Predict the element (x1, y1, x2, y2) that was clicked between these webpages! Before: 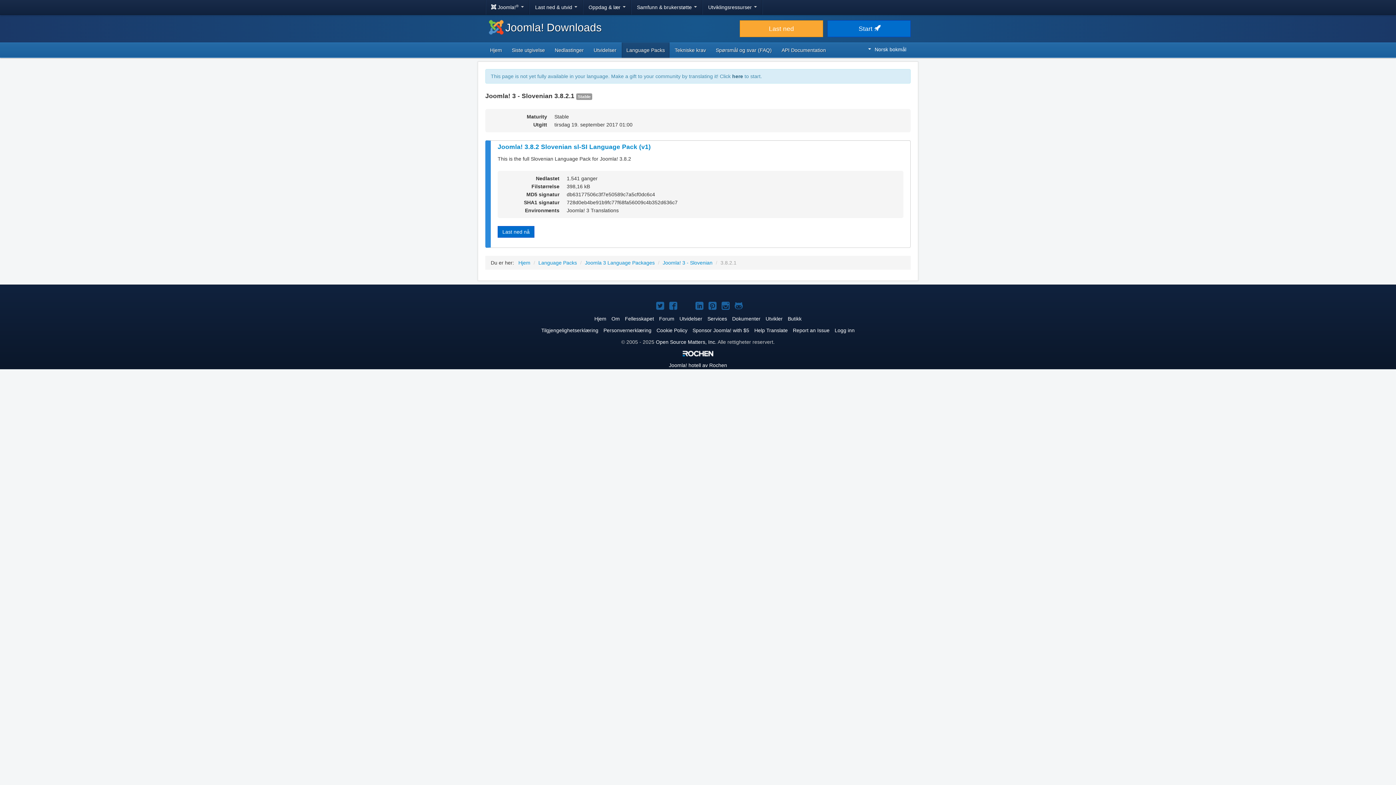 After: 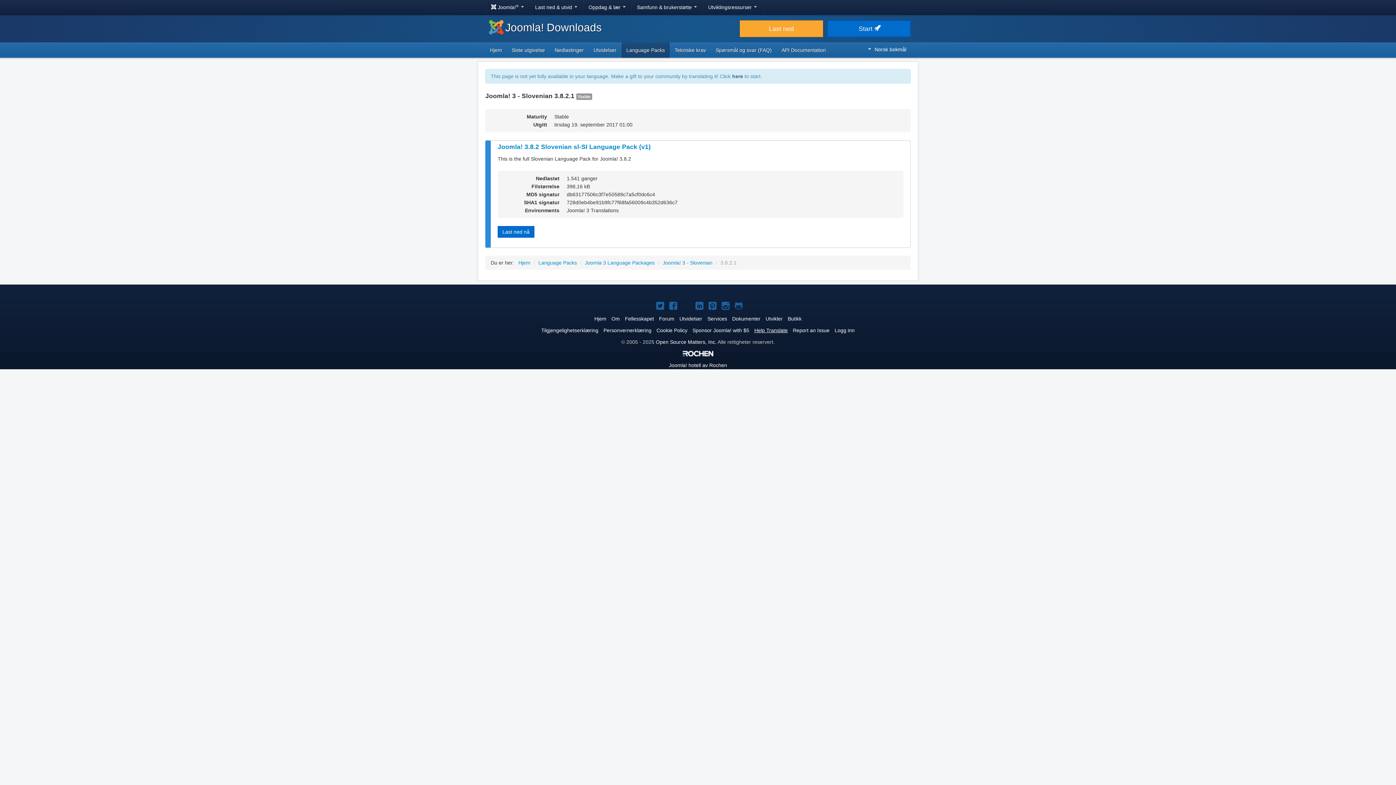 Action: bbox: (754, 327, 788, 333) label: Help Translate